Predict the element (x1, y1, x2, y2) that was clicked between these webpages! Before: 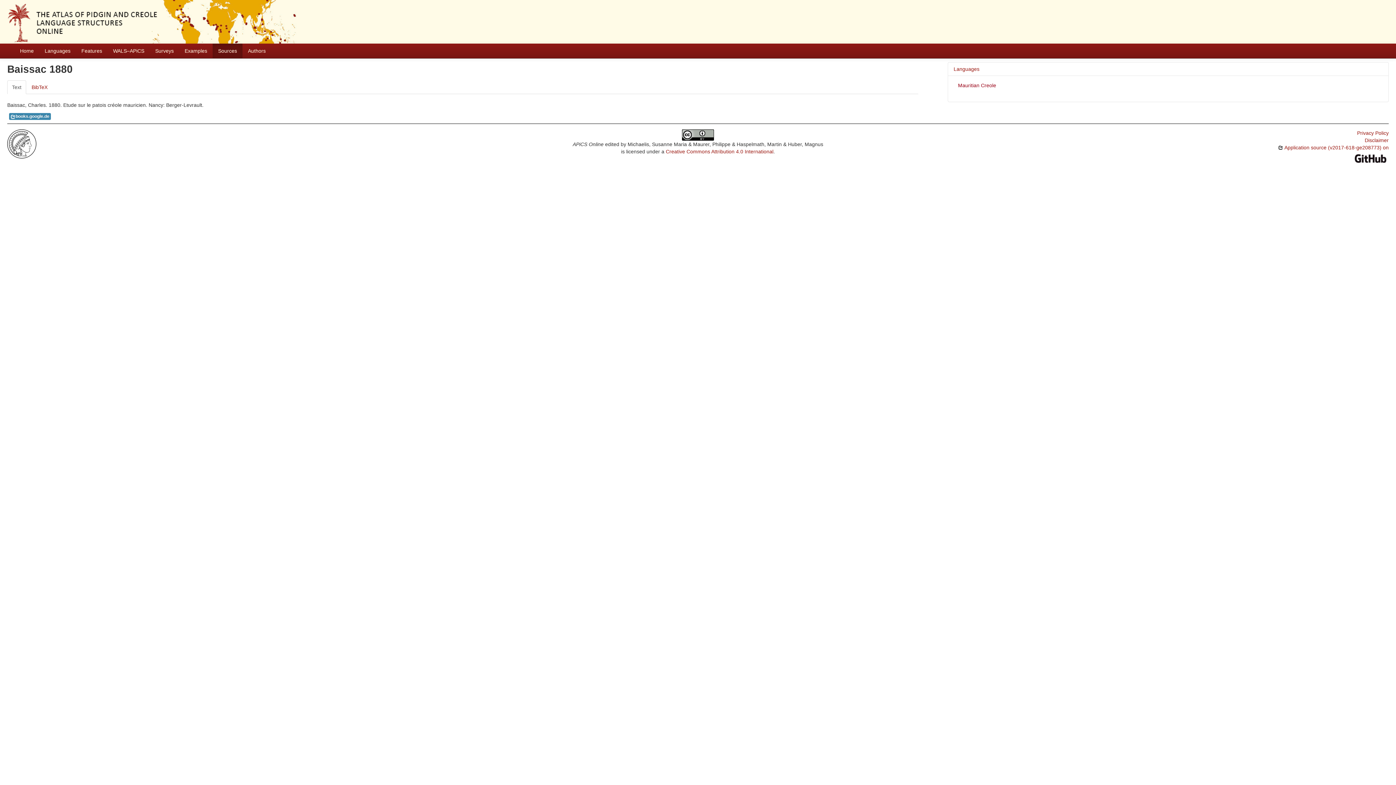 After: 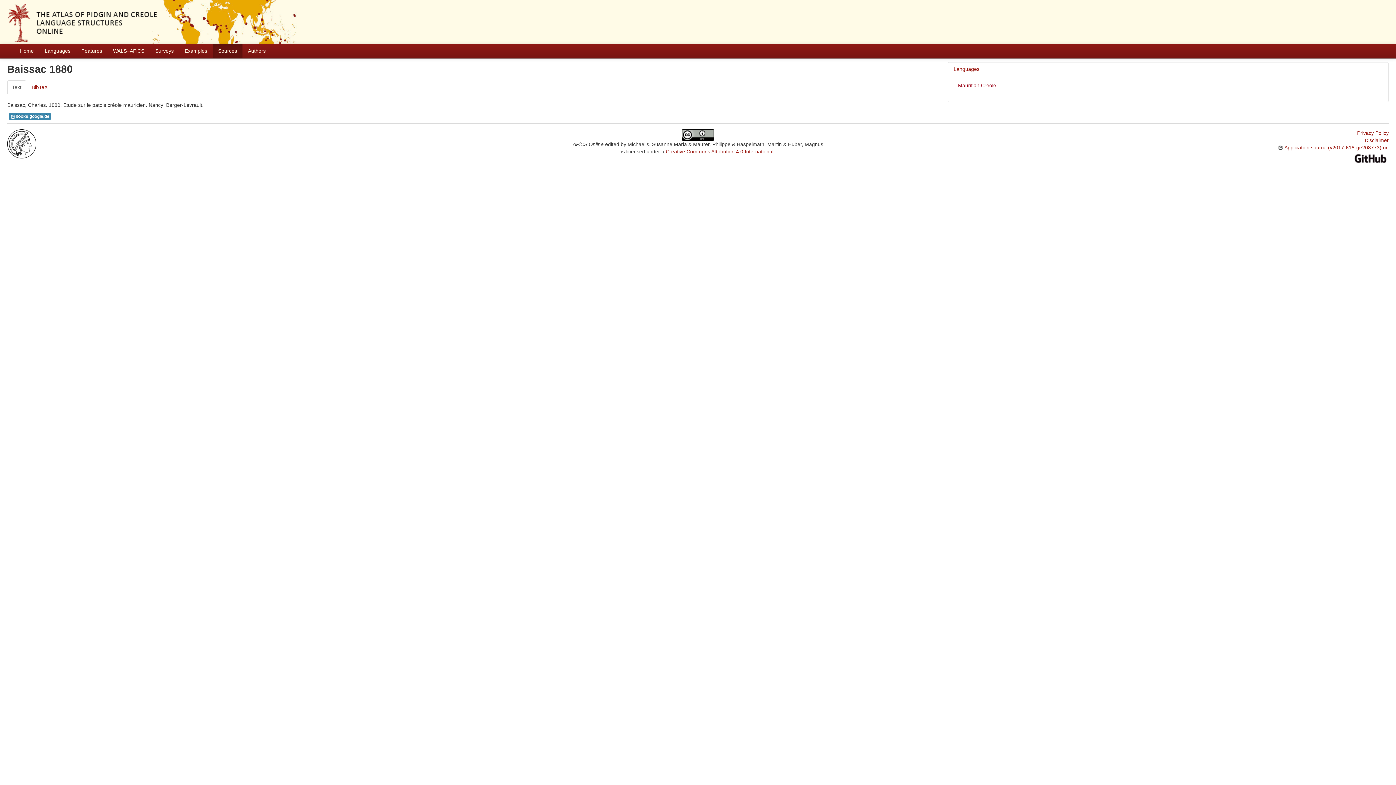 Action: label: Text bbox: (7, 80, 26, 94)